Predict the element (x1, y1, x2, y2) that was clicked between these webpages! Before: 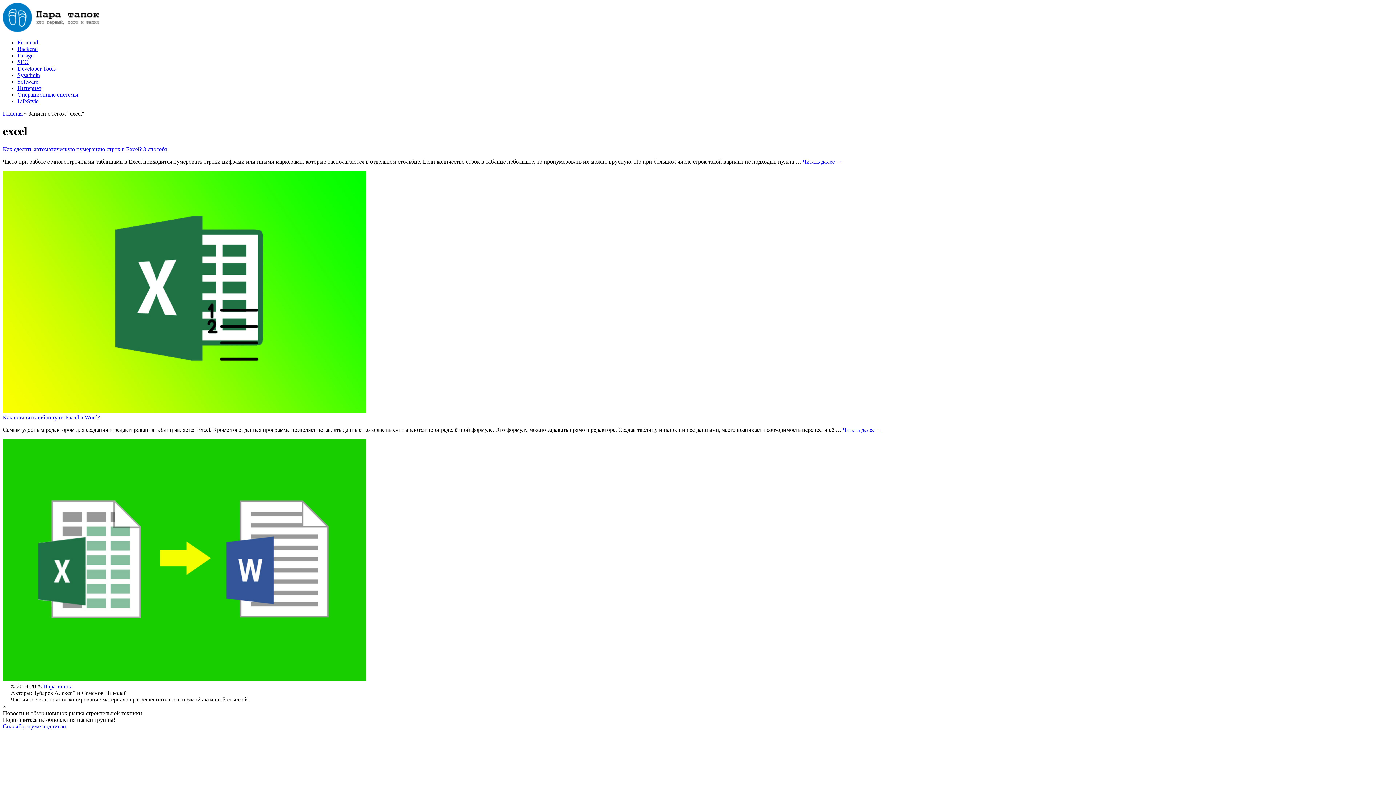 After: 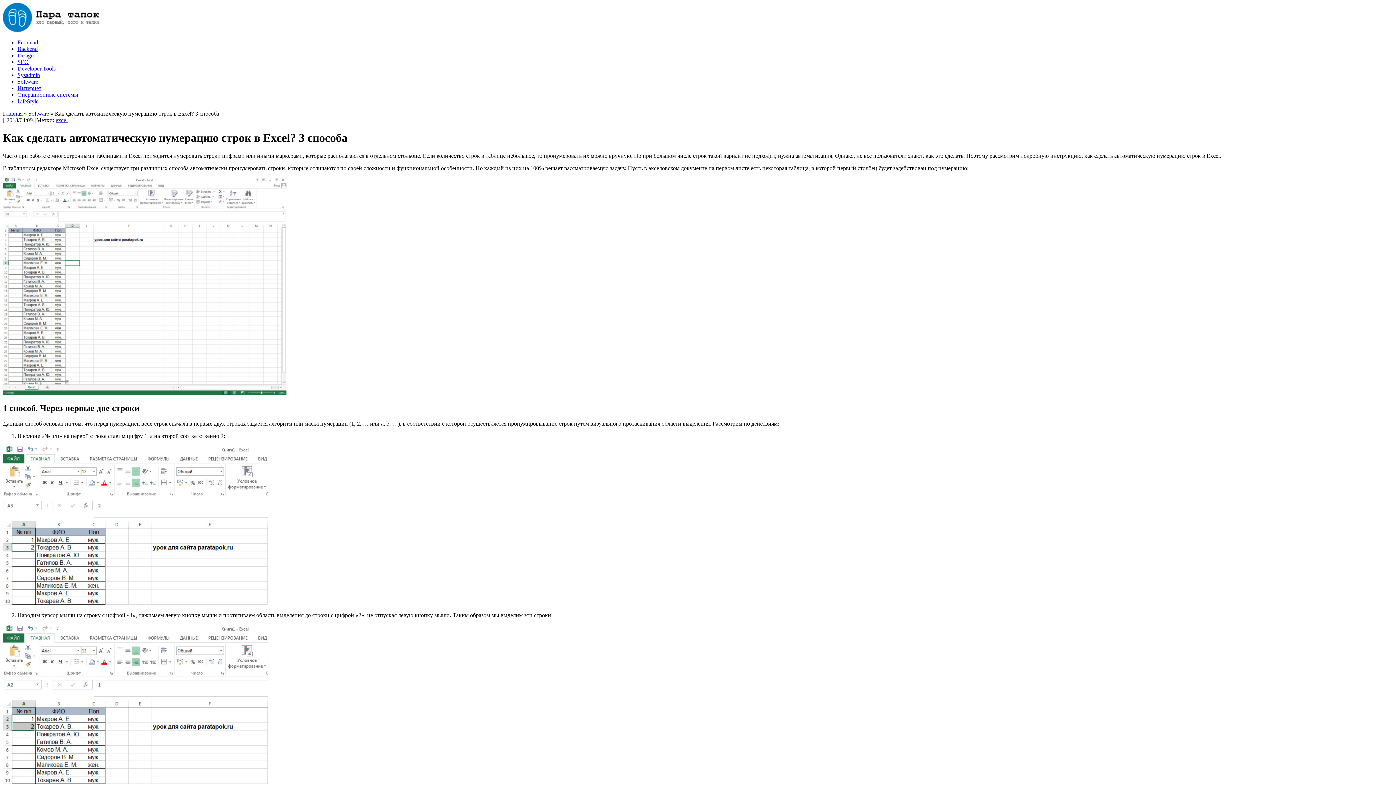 Action: bbox: (2, 407, 366, 414)